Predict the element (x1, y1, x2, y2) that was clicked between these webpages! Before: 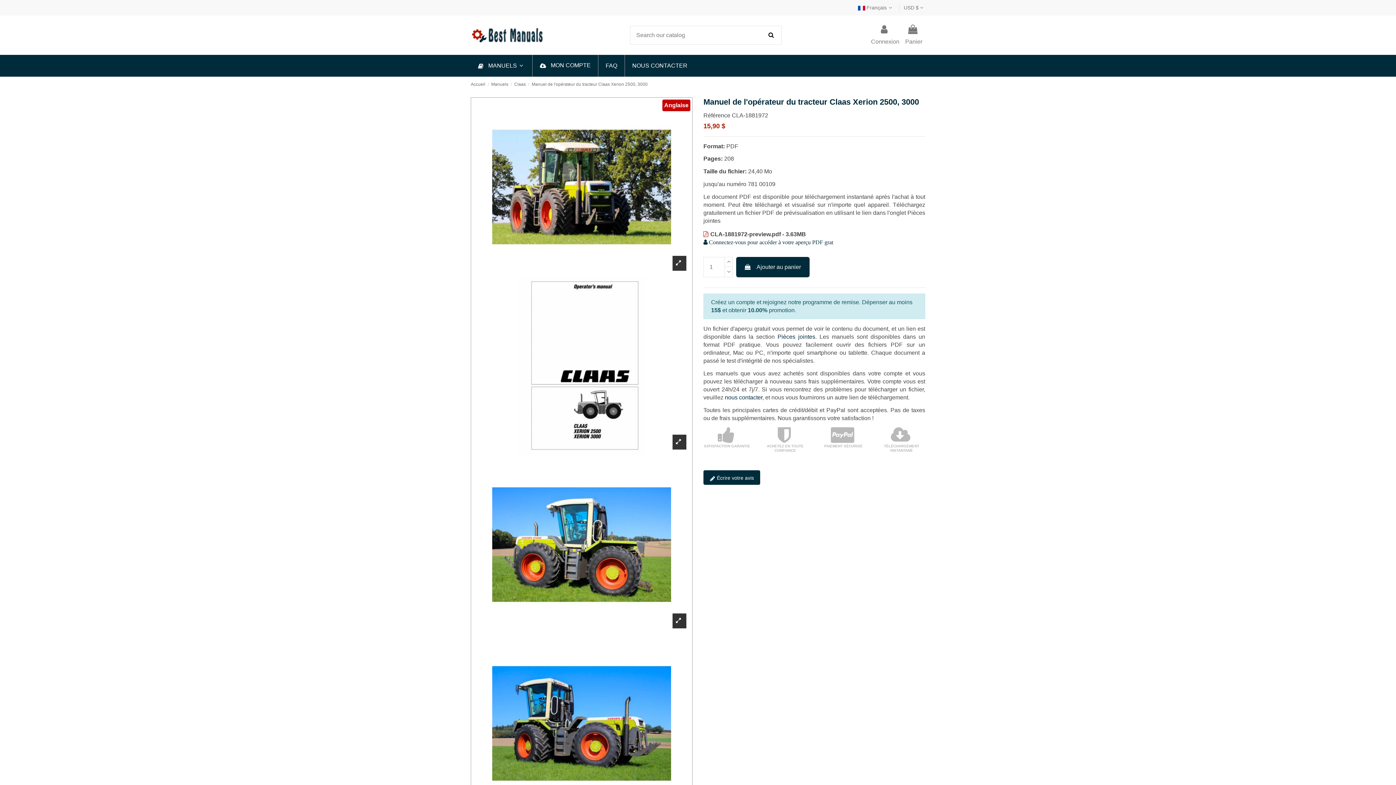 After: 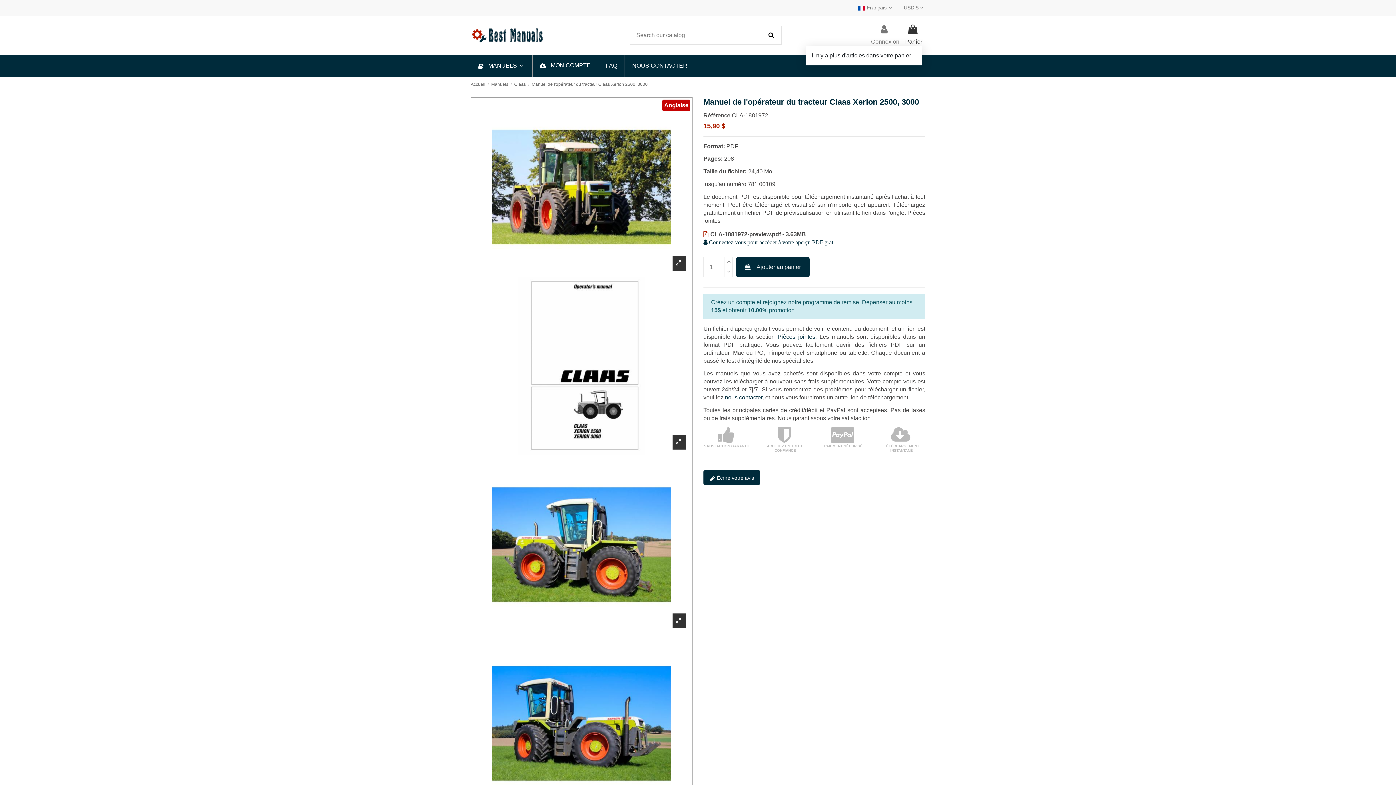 Action: bbox: (905, 24, 922, 45) label: Panier